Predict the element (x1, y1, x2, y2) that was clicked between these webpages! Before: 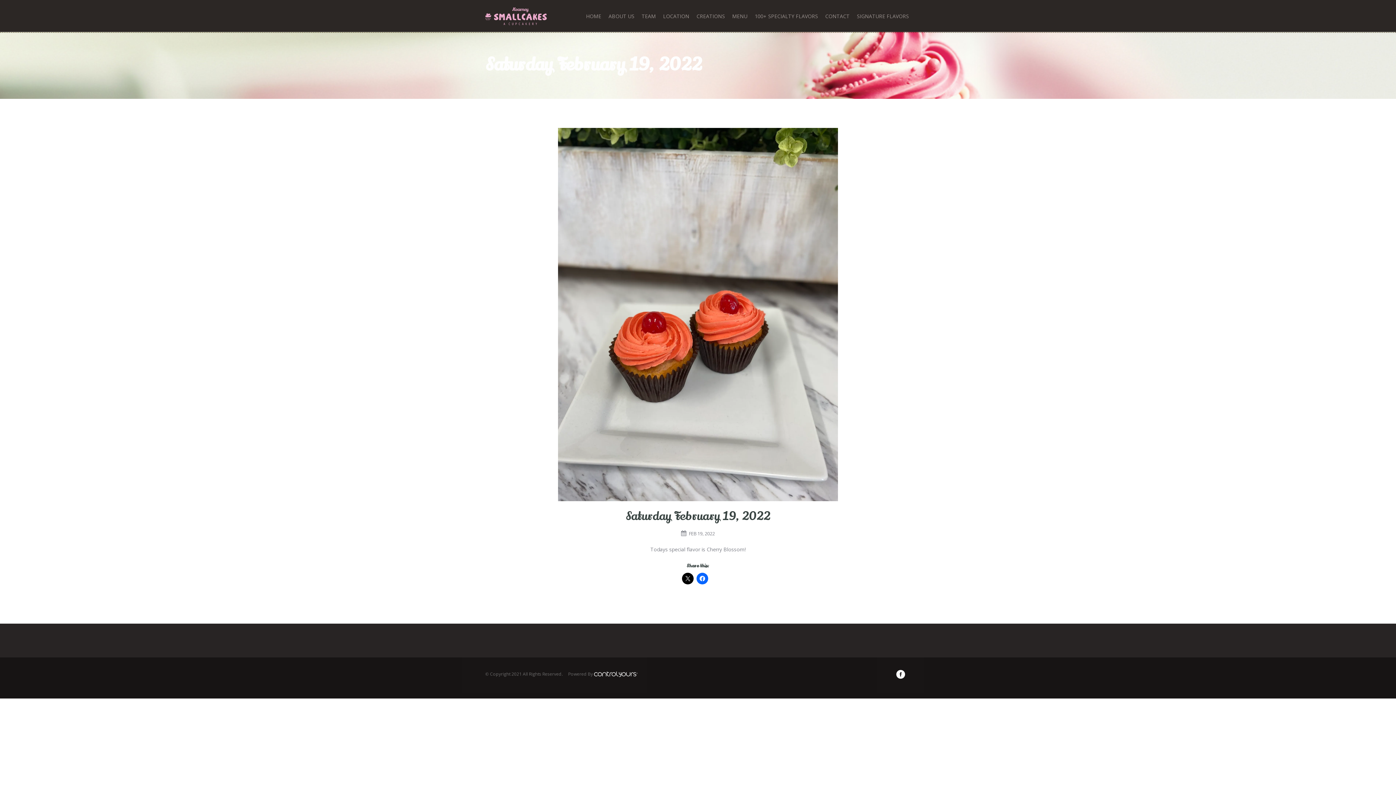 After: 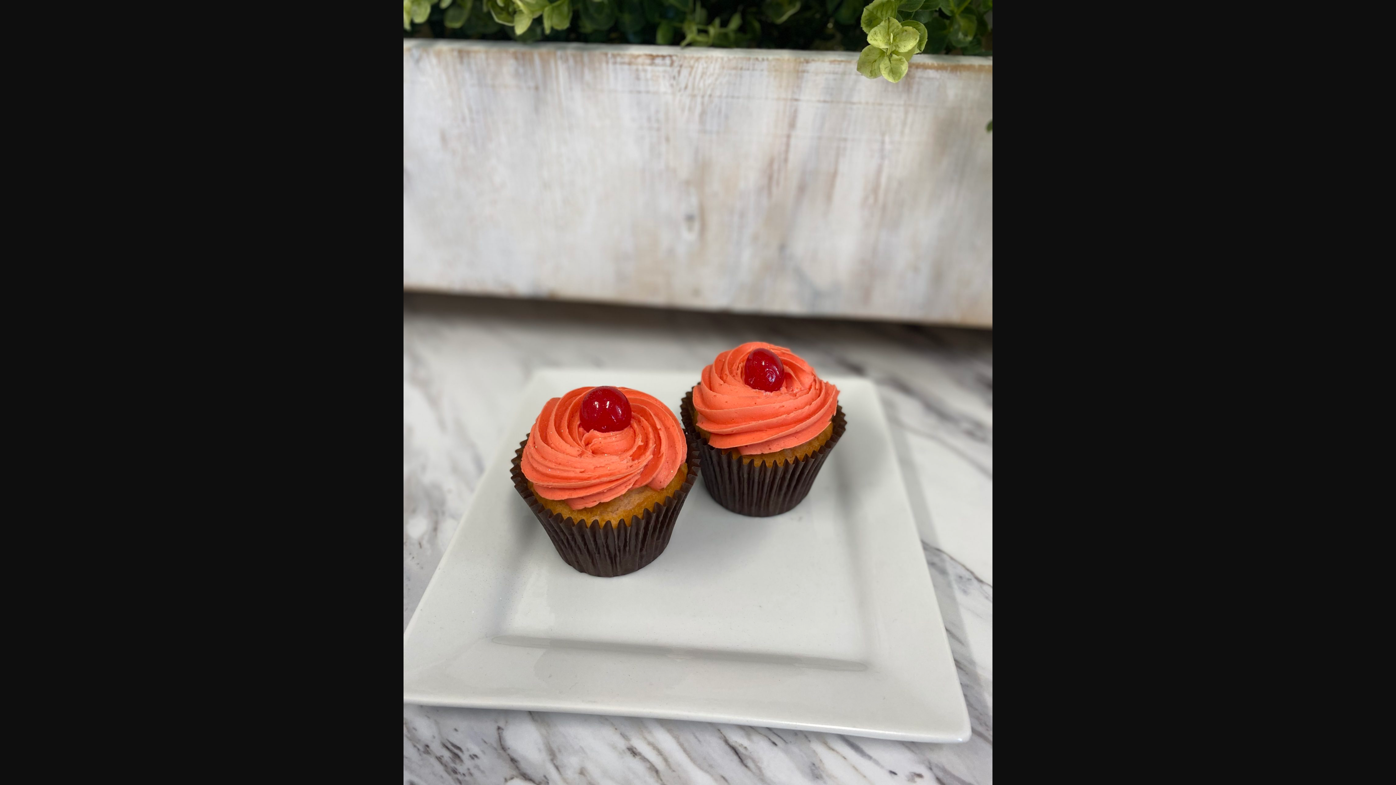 Action: bbox: (485, 128, 910, 501)